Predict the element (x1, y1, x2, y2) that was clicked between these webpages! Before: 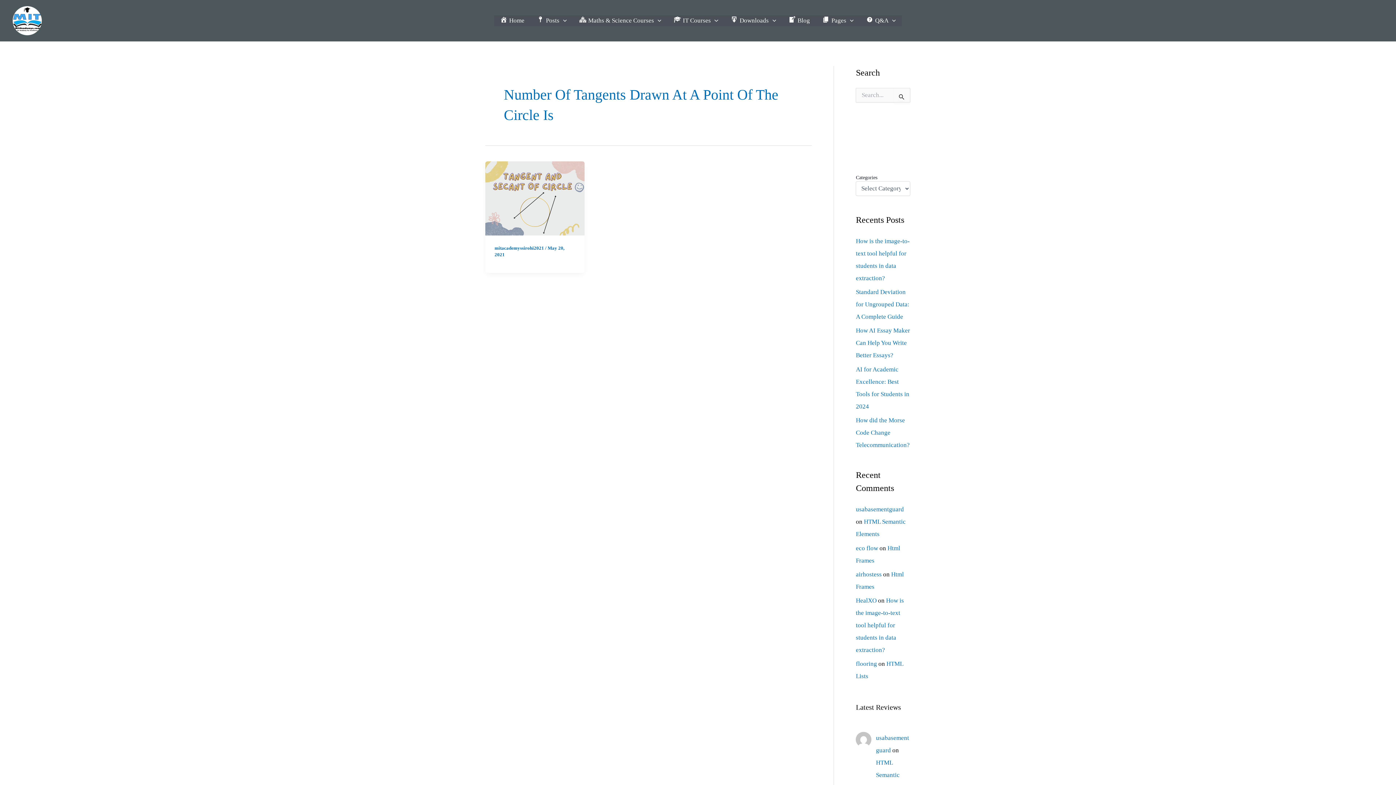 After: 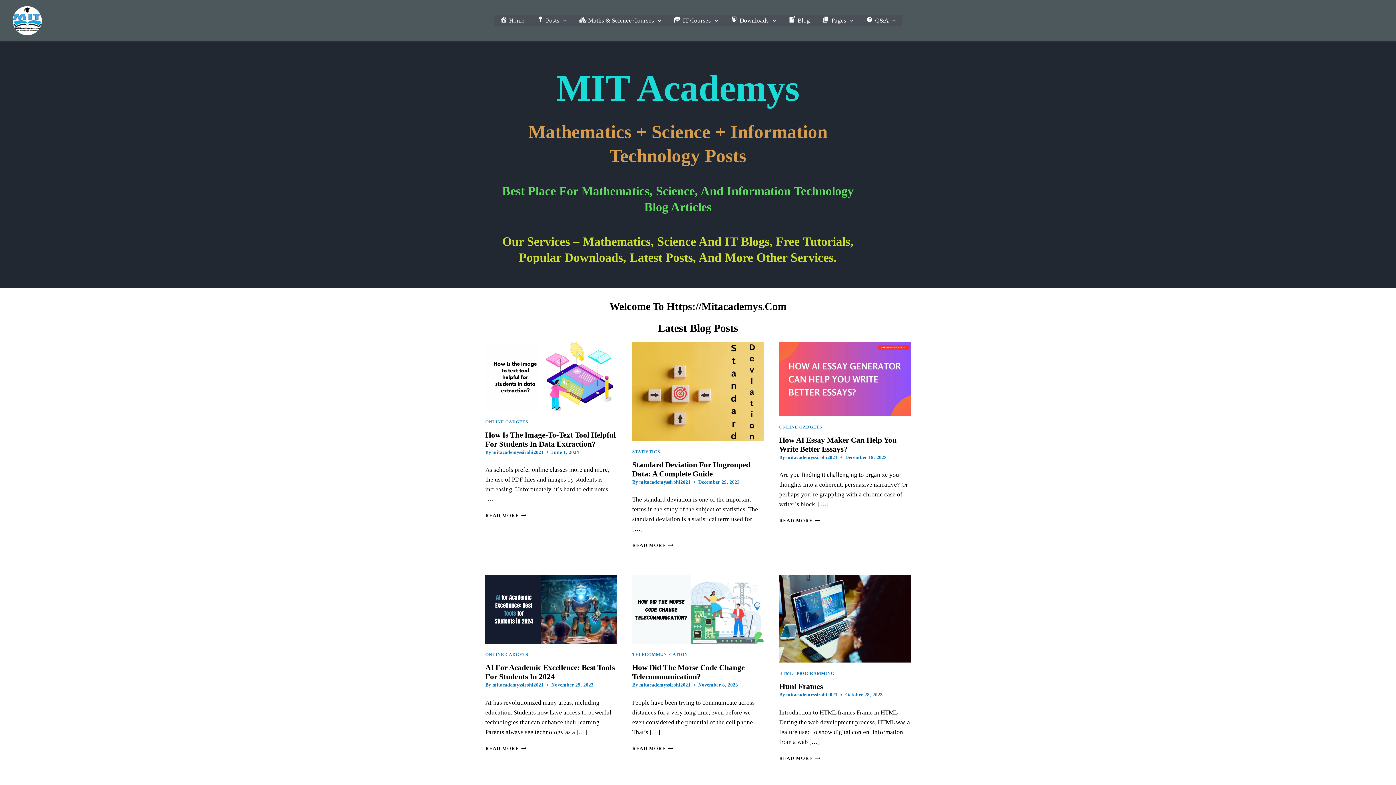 Action: bbox: (494, 15, 530, 26) label: Home